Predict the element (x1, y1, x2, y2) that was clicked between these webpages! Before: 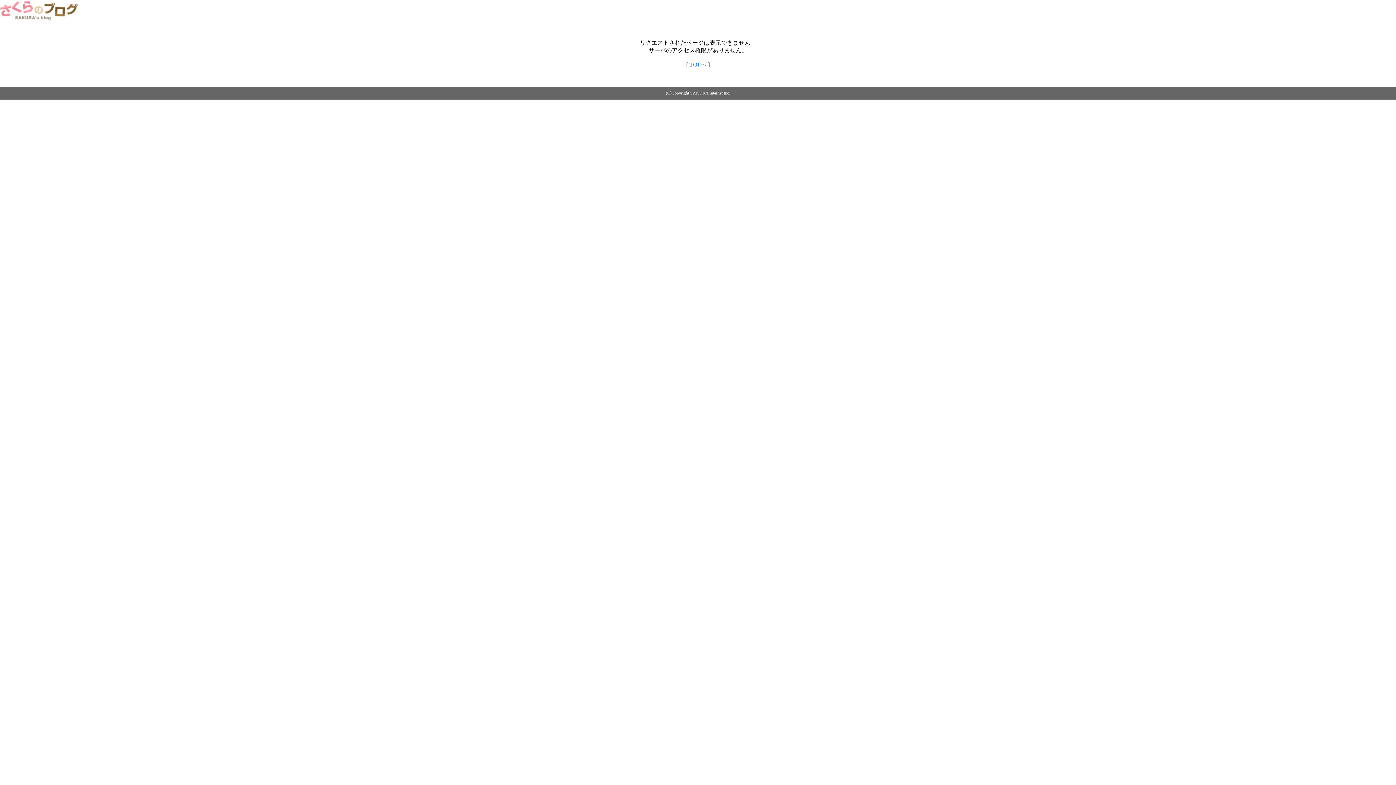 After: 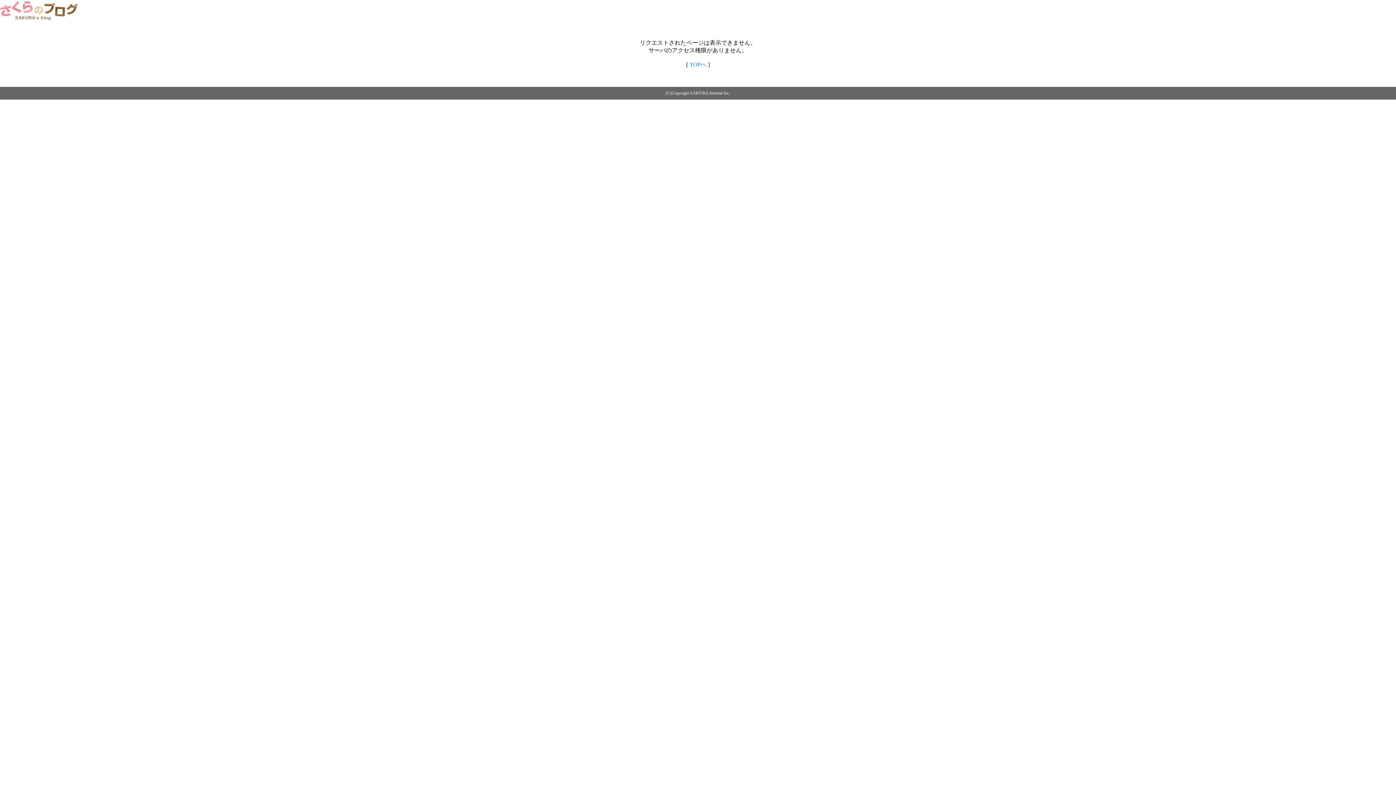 Action: label: TOPへ bbox: (689, 61, 706, 67)